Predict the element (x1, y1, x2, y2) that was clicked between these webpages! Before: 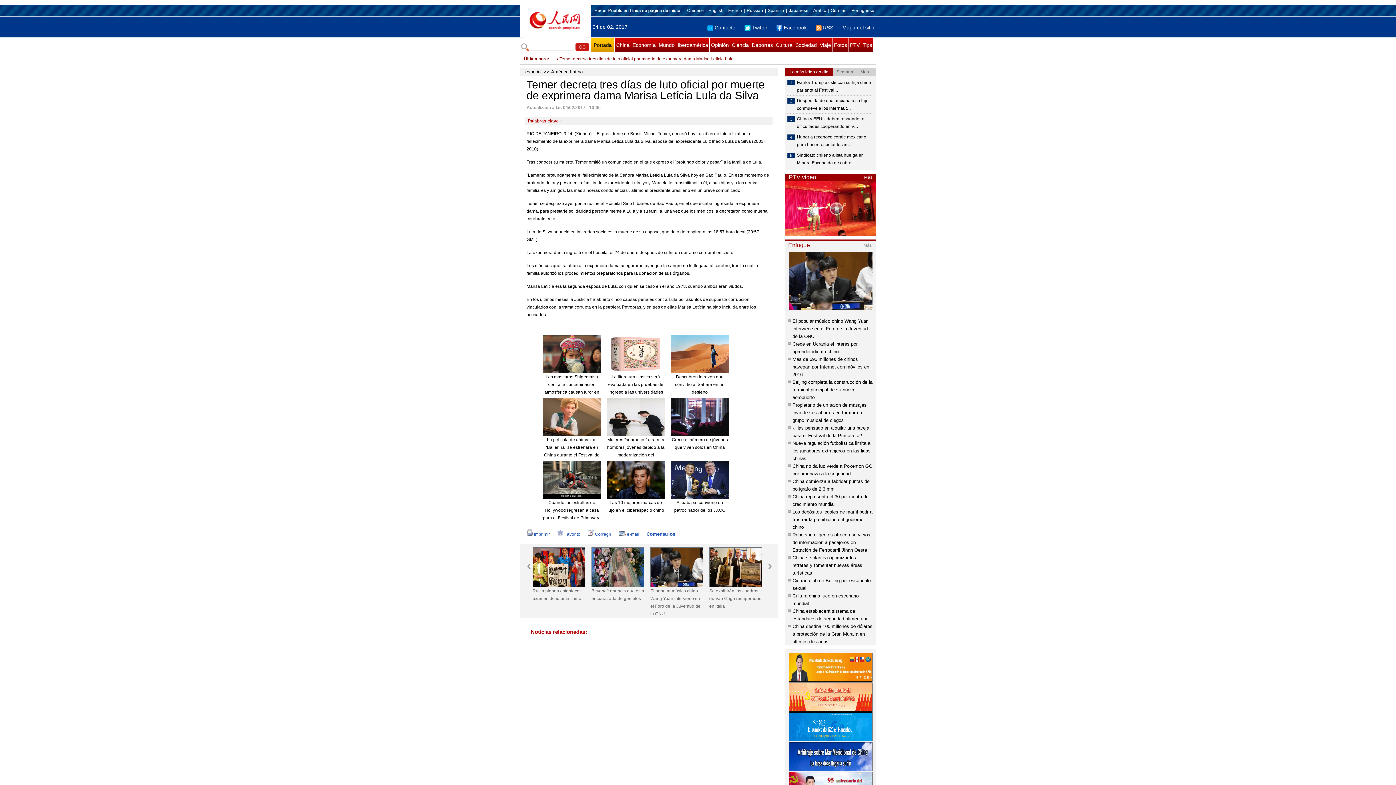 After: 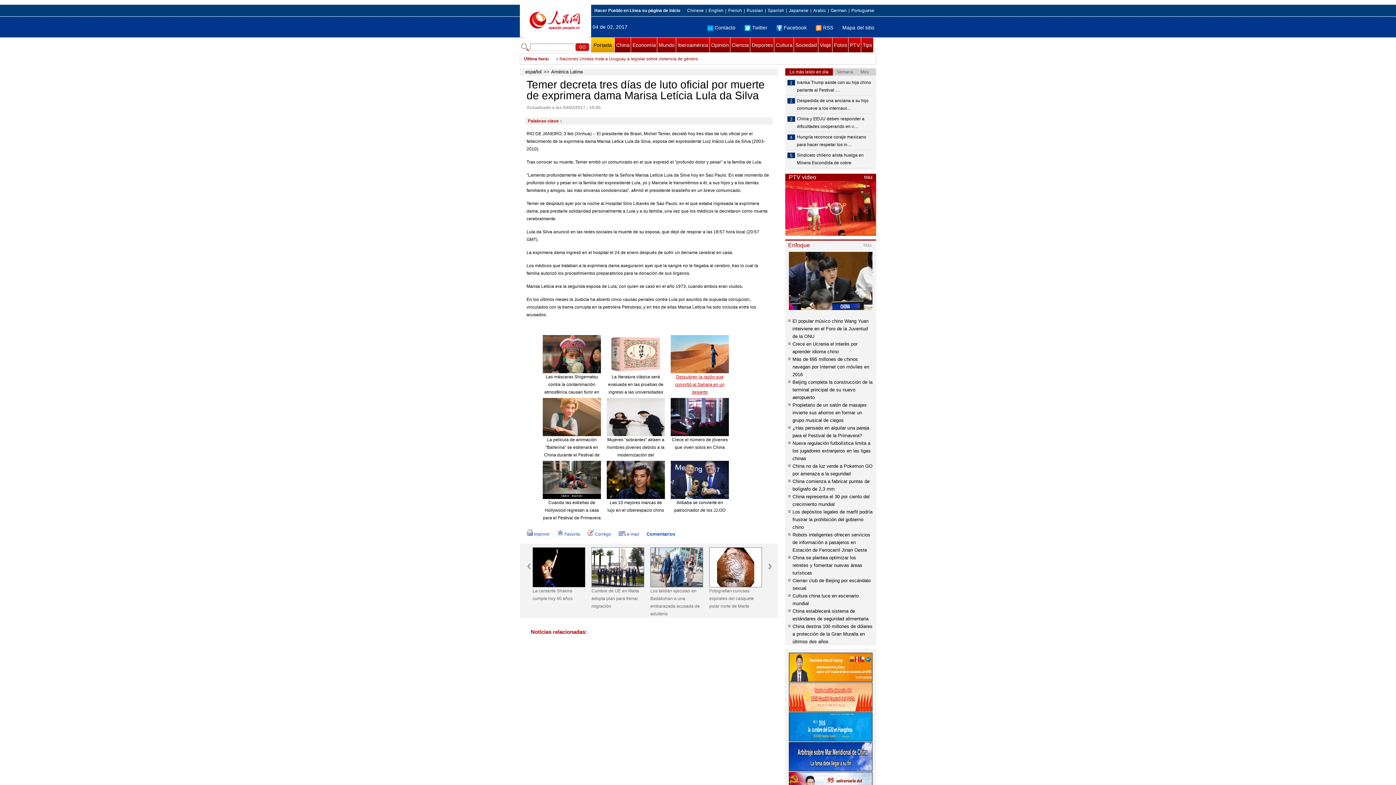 Action: label: Descubren la razón que convirtió al Sahara en un desierto bbox: (675, 374, 724, 394)